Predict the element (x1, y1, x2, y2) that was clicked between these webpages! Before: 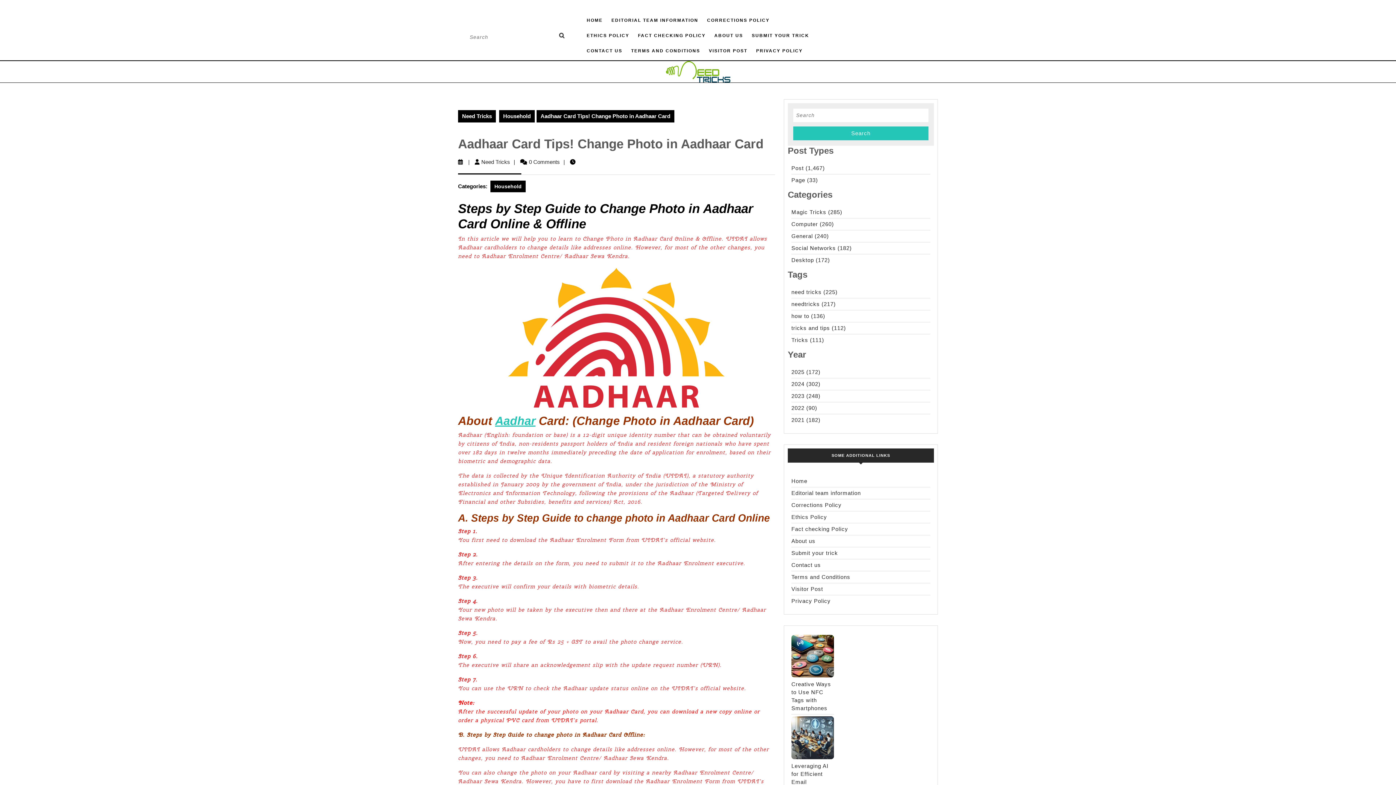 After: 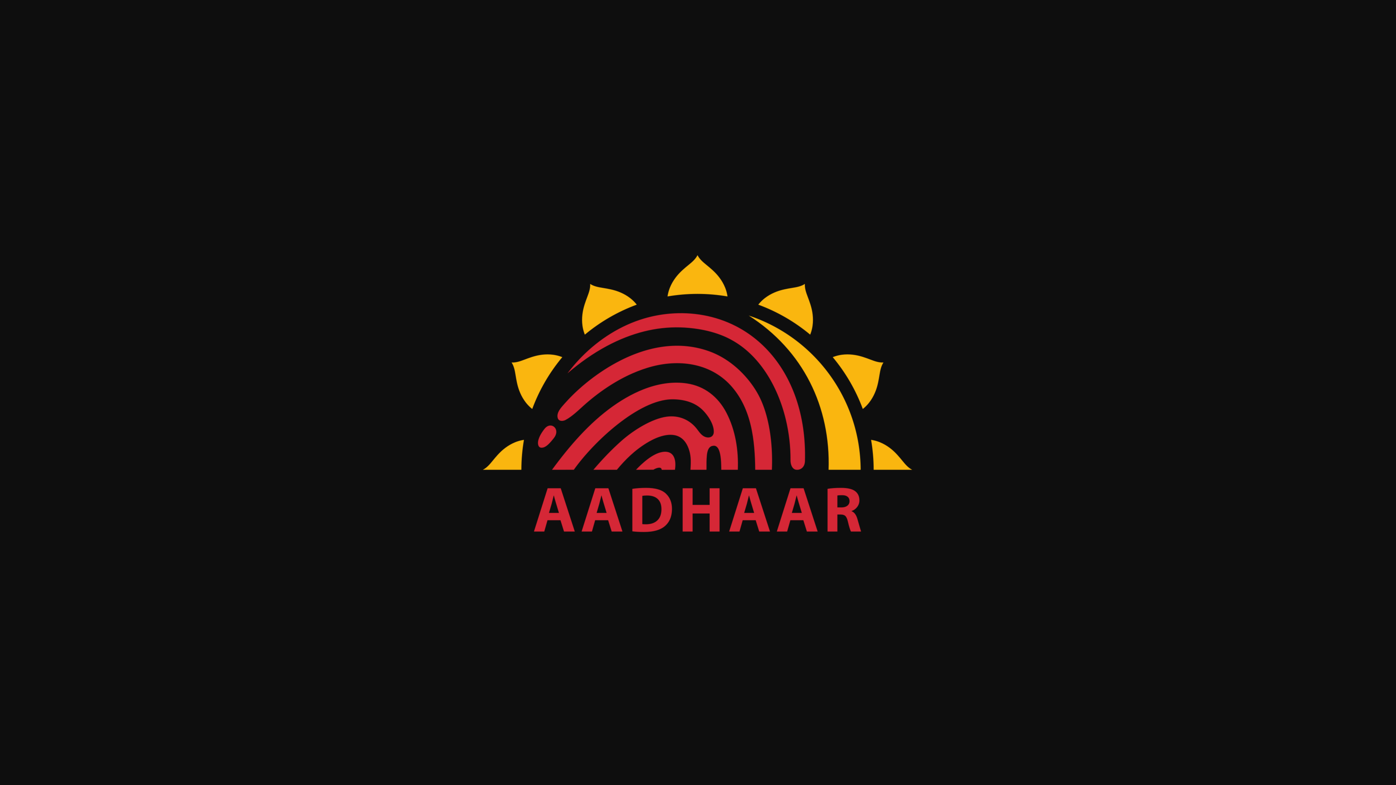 Action: bbox: (458, 266, 775, 408)